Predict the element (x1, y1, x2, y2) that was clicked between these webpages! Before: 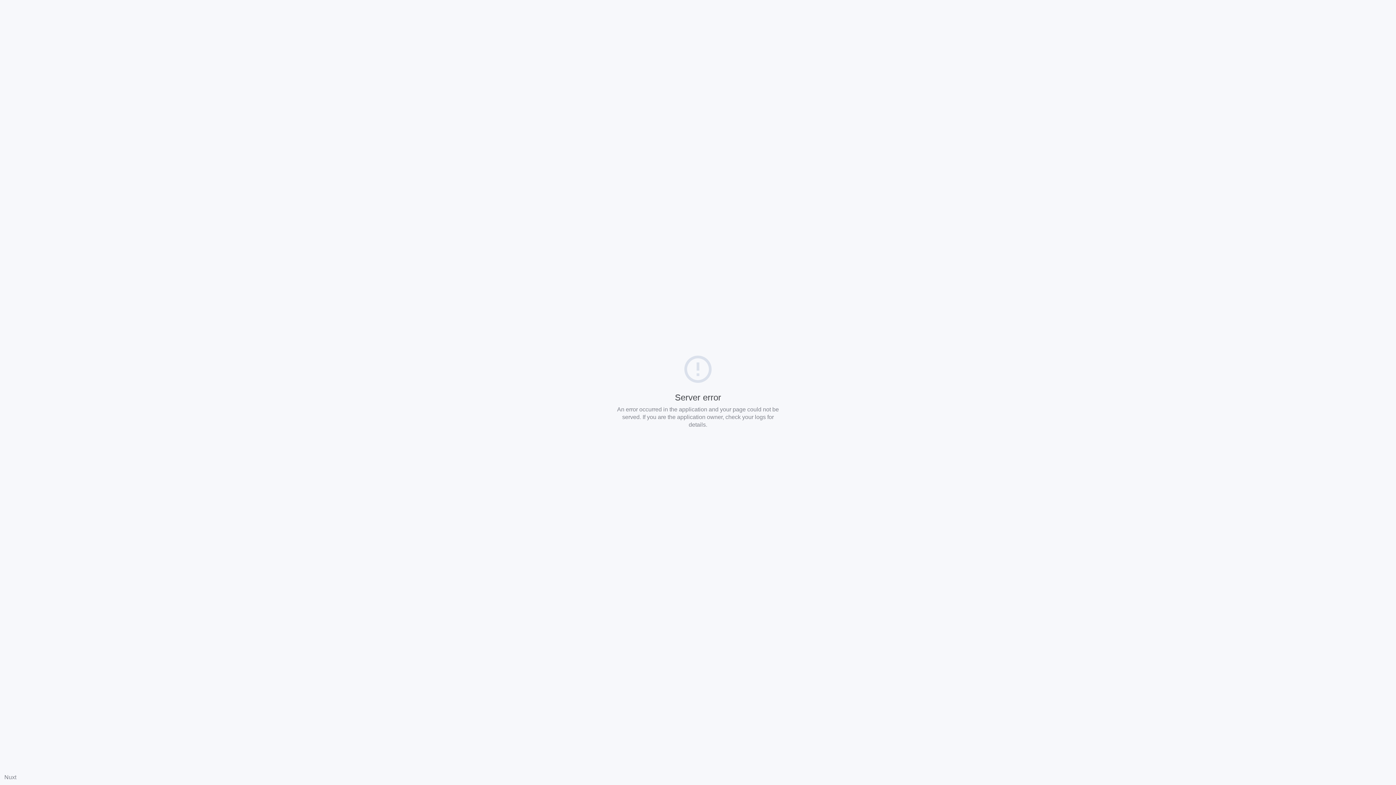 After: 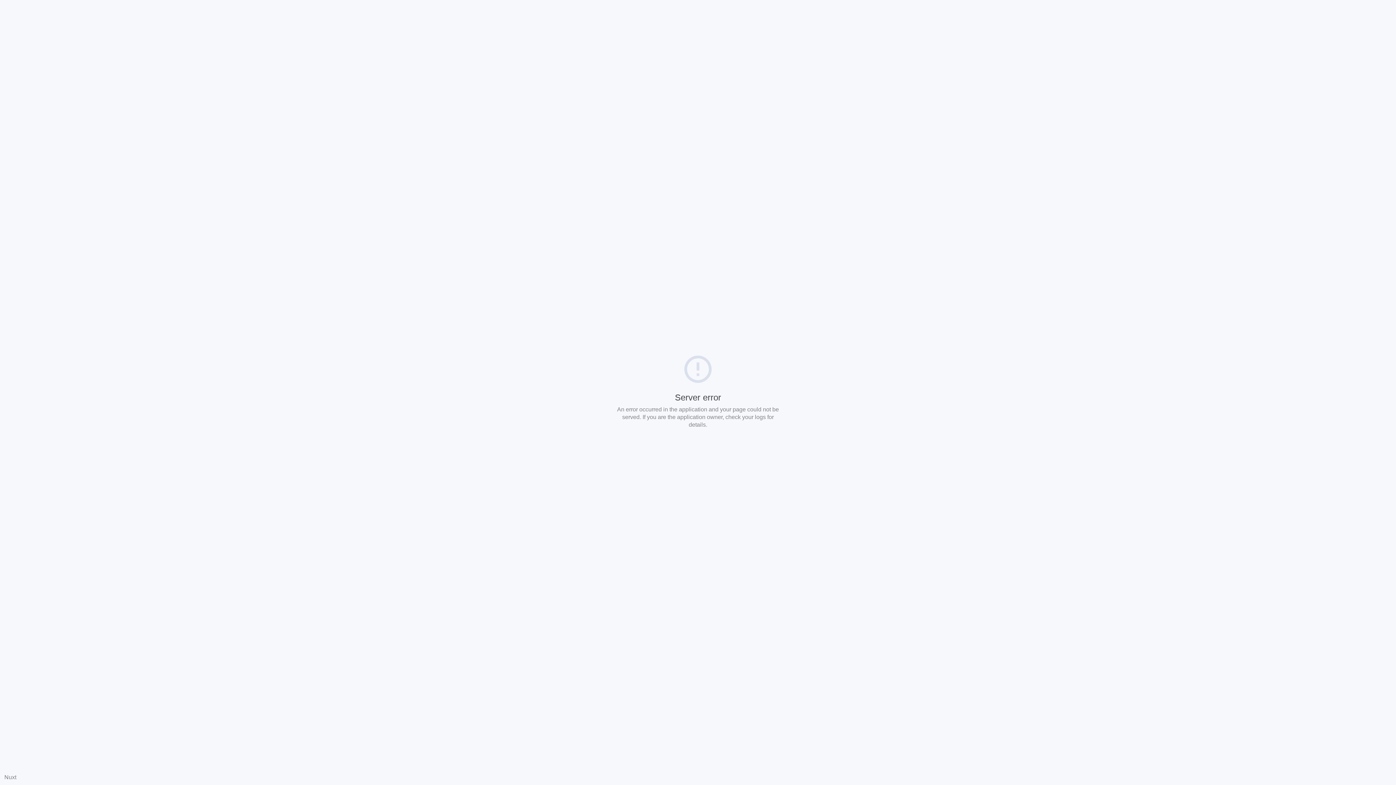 Action: bbox: (4, 774, 16, 780) label: Nuxt